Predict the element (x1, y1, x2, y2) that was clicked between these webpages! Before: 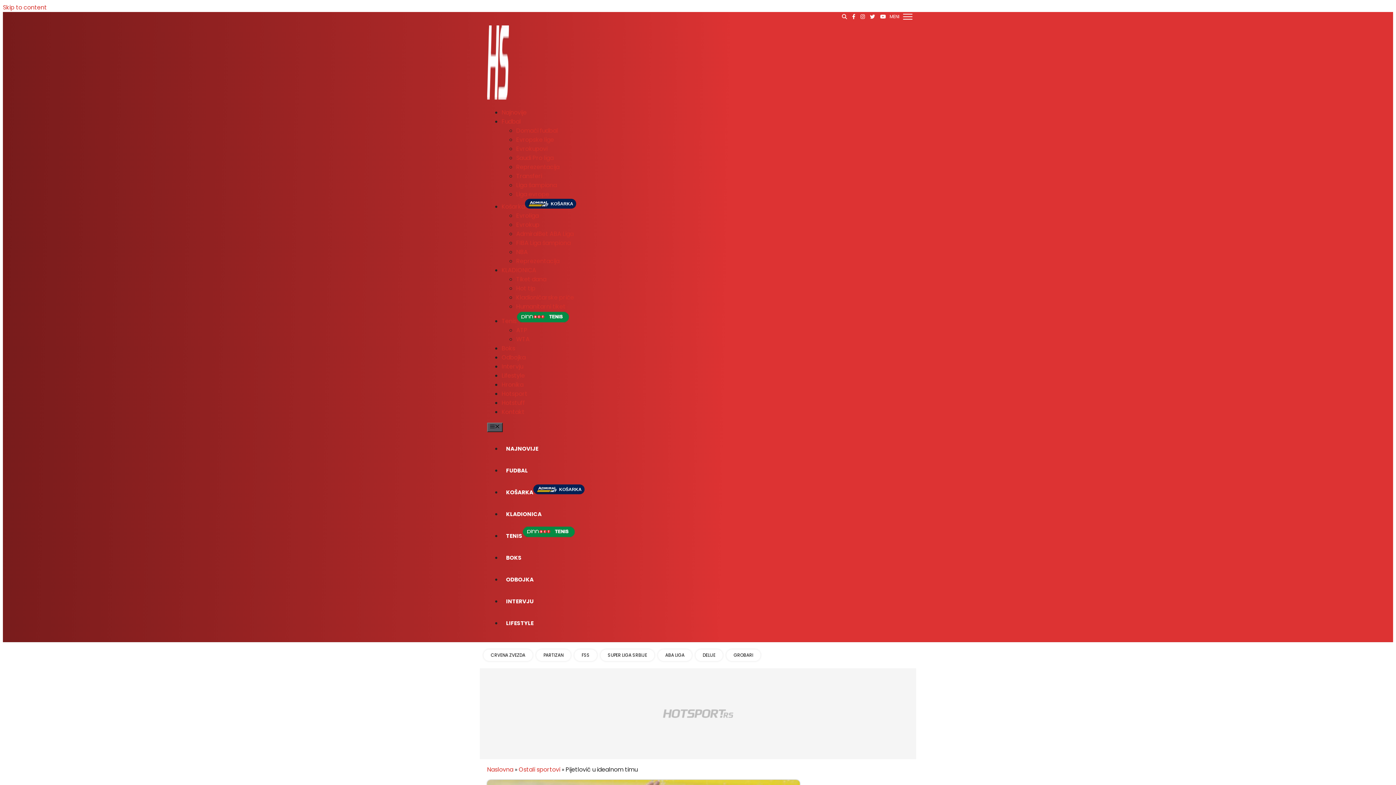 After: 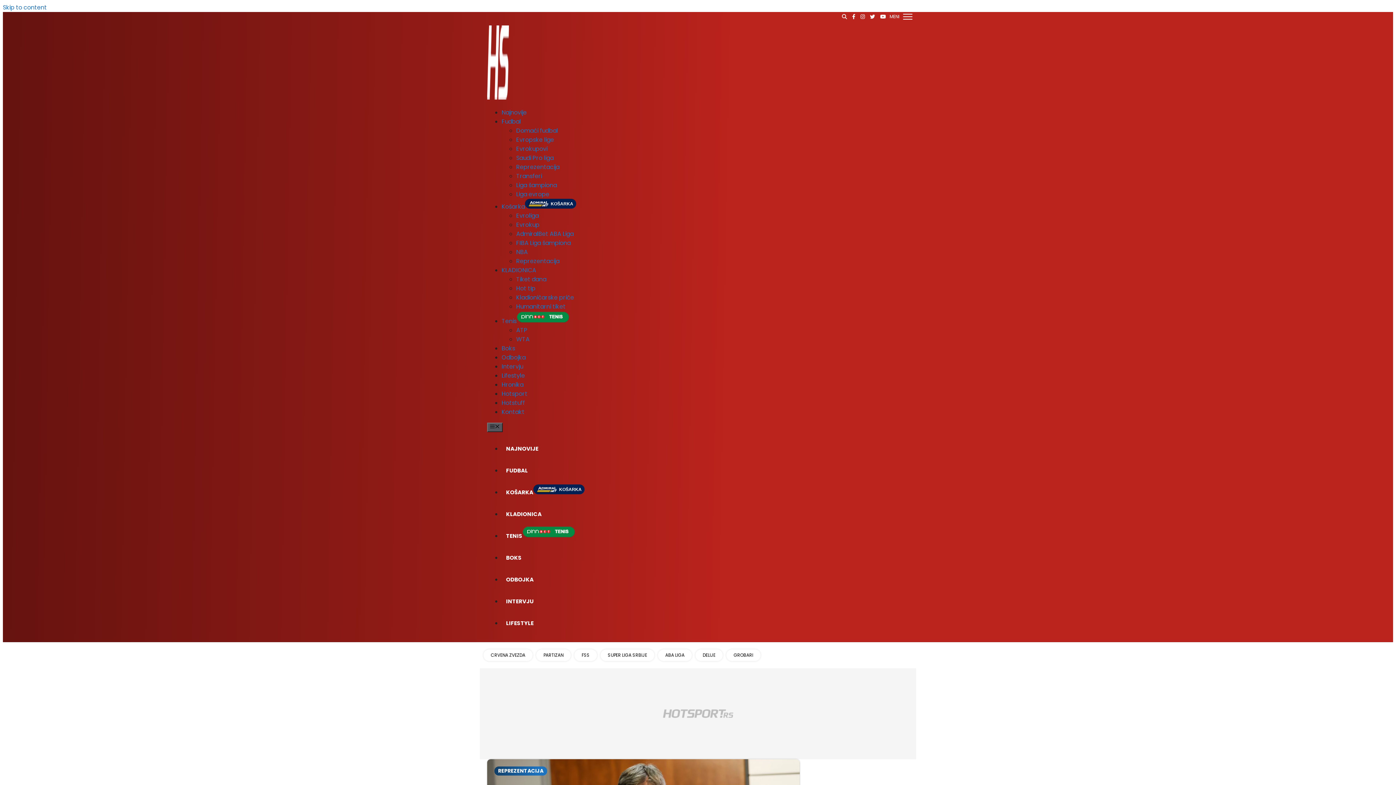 Action: bbox: (487, 93, 509, 101)